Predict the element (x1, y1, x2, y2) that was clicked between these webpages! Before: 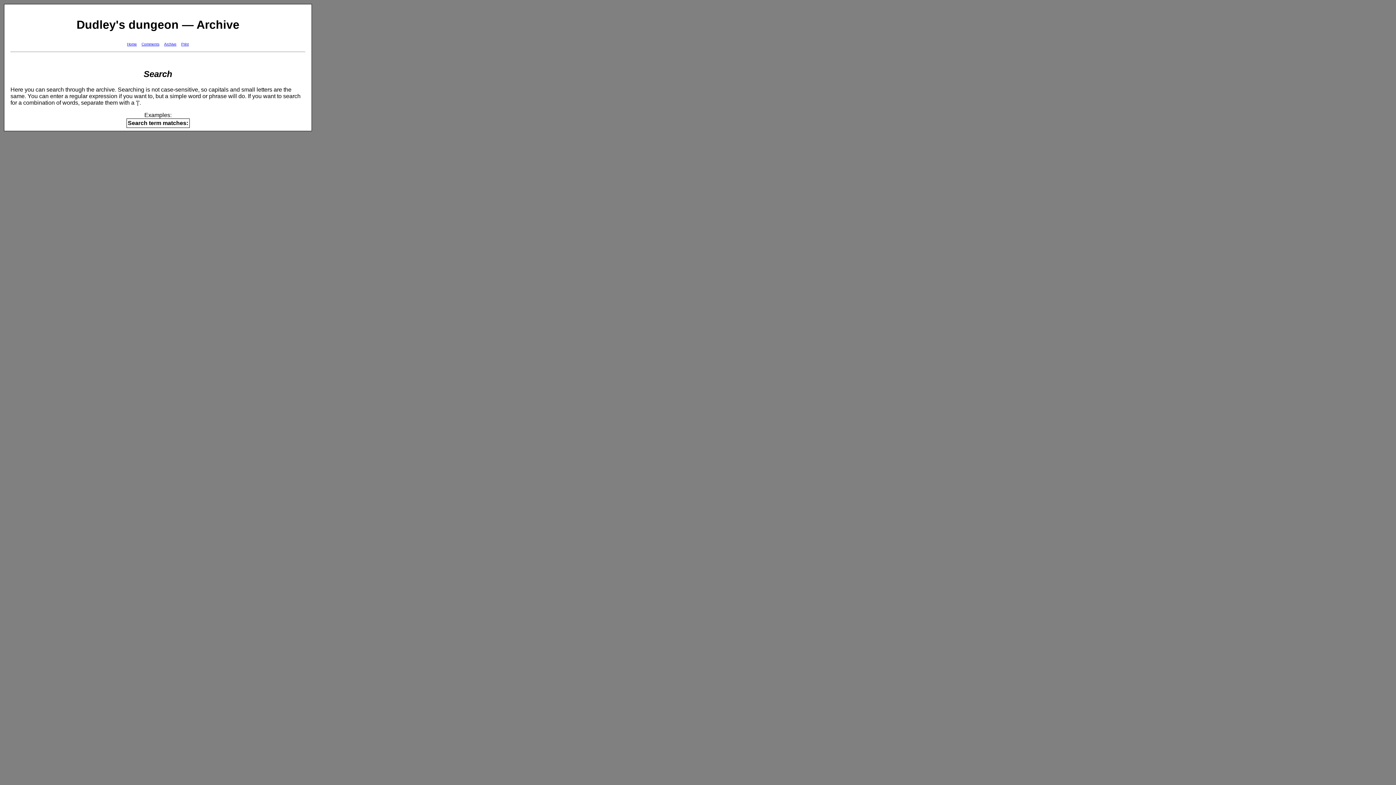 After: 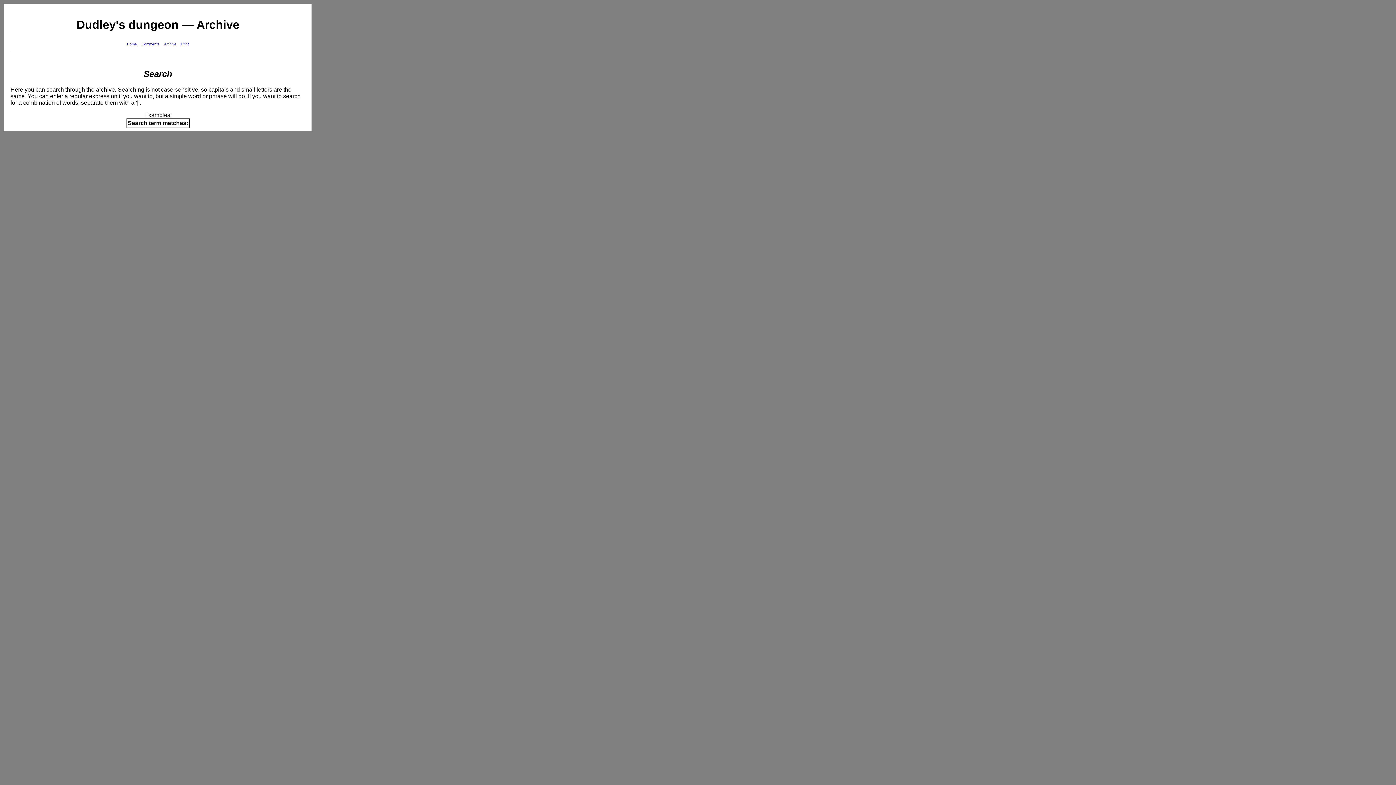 Action: label: Archive bbox: (164, 42, 176, 46)